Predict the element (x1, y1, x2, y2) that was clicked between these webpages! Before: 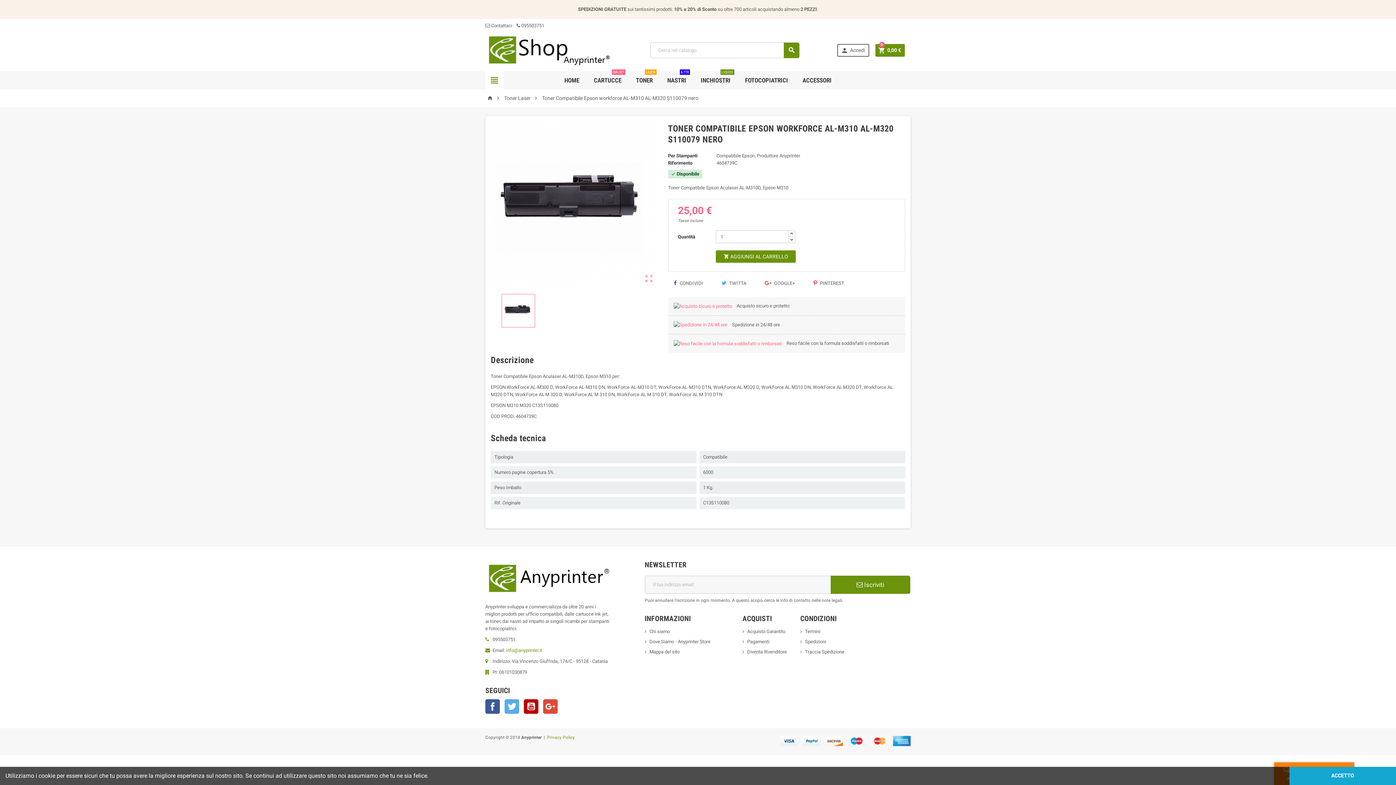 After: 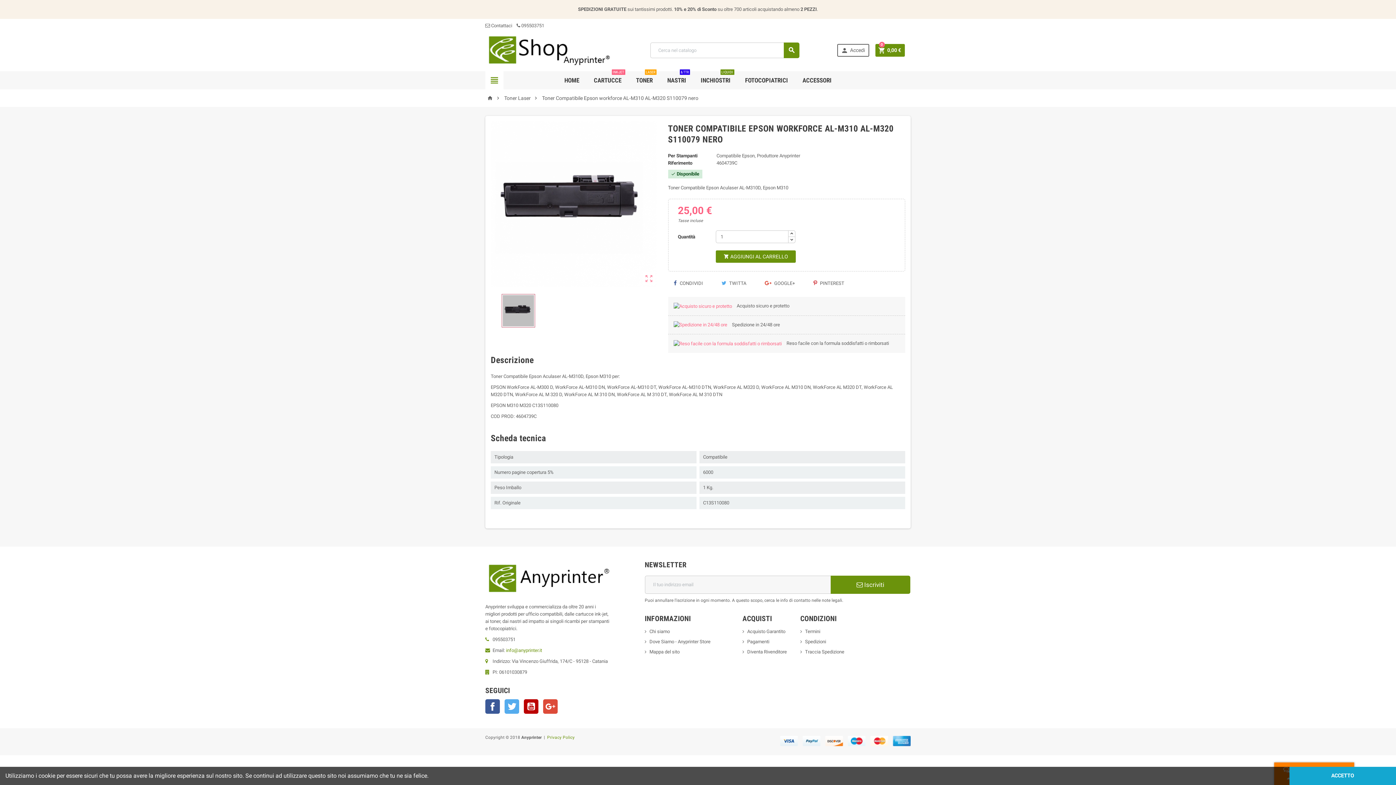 Action: bbox: (501, 294, 535, 327)